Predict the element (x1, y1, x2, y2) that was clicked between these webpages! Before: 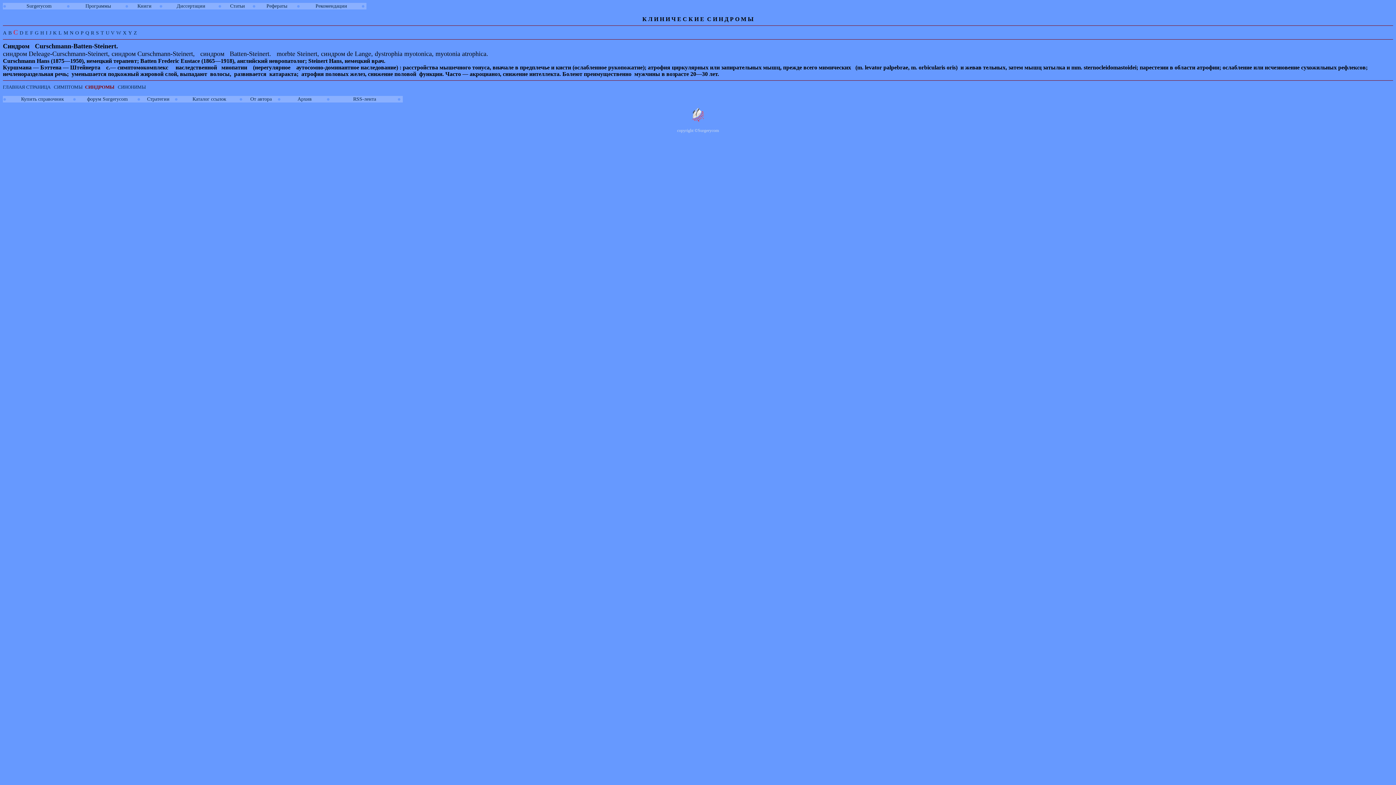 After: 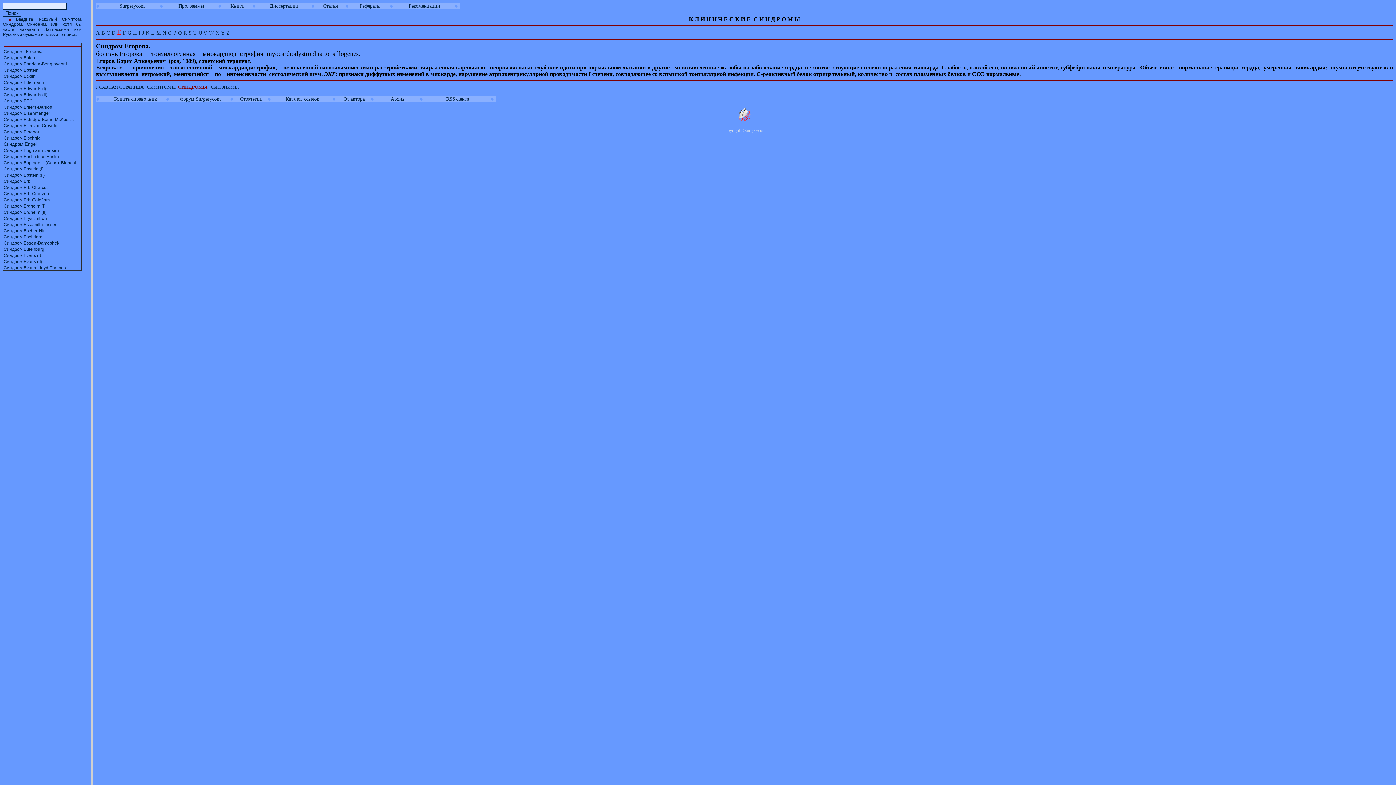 Action: label: E bbox: (25, 30, 28, 35)